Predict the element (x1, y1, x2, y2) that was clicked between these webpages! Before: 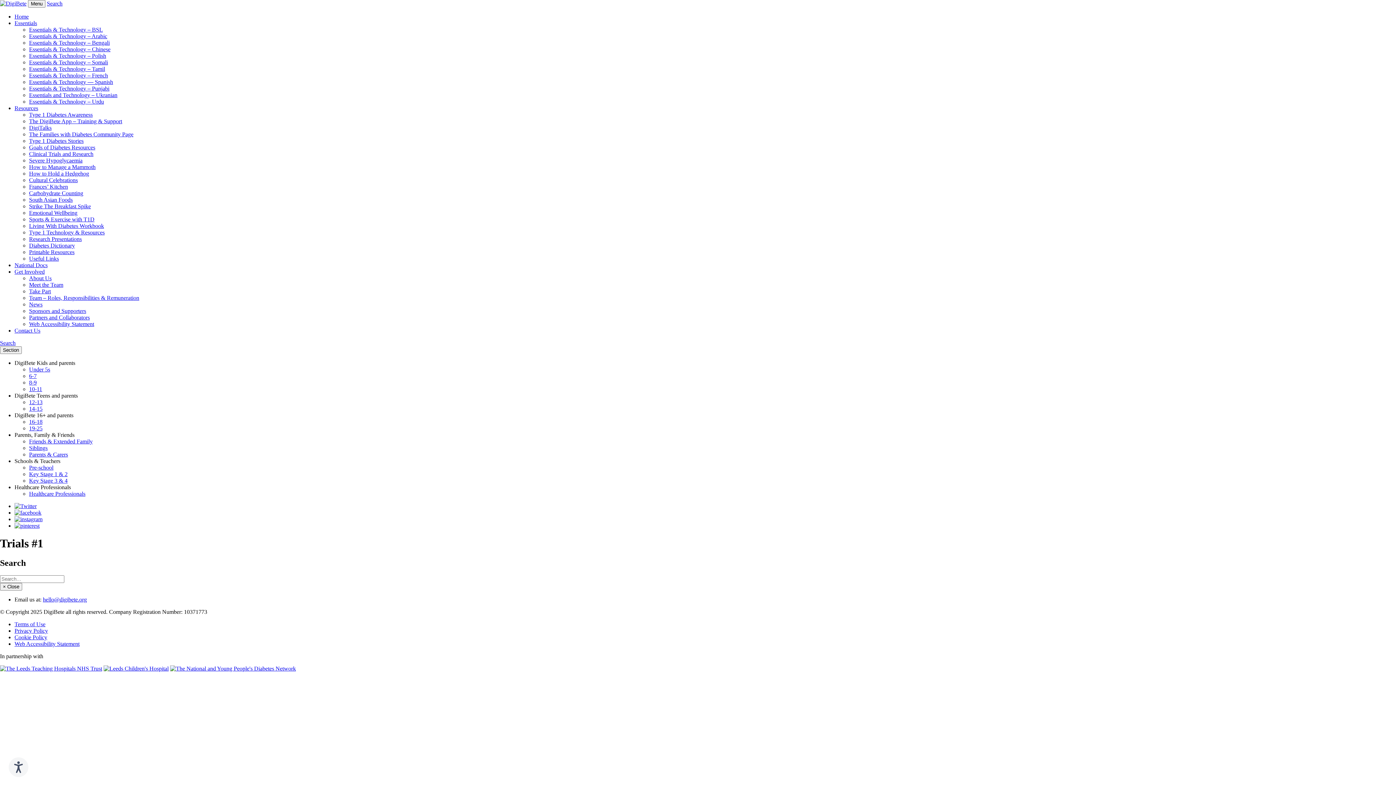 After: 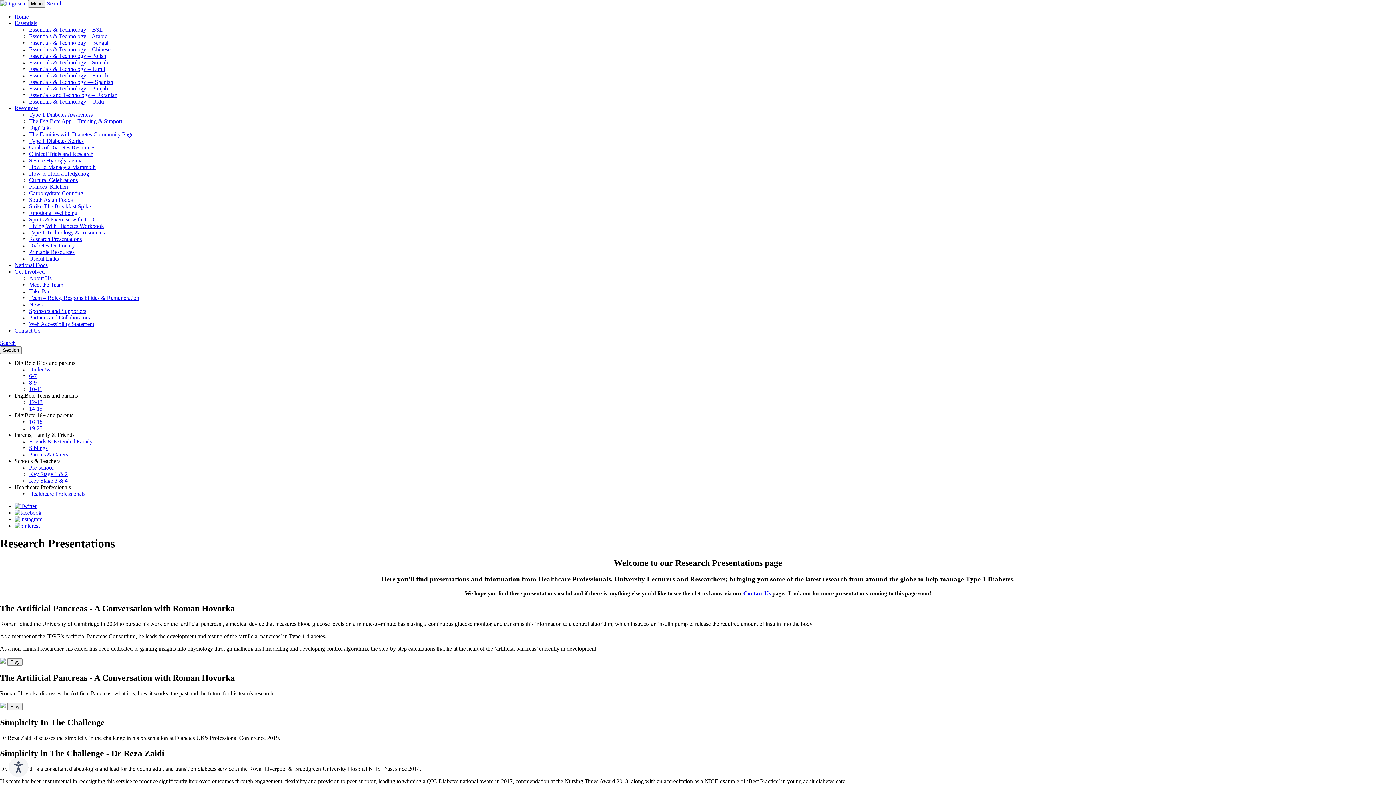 Action: bbox: (29, 236, 81, 242) label: Research Presentations